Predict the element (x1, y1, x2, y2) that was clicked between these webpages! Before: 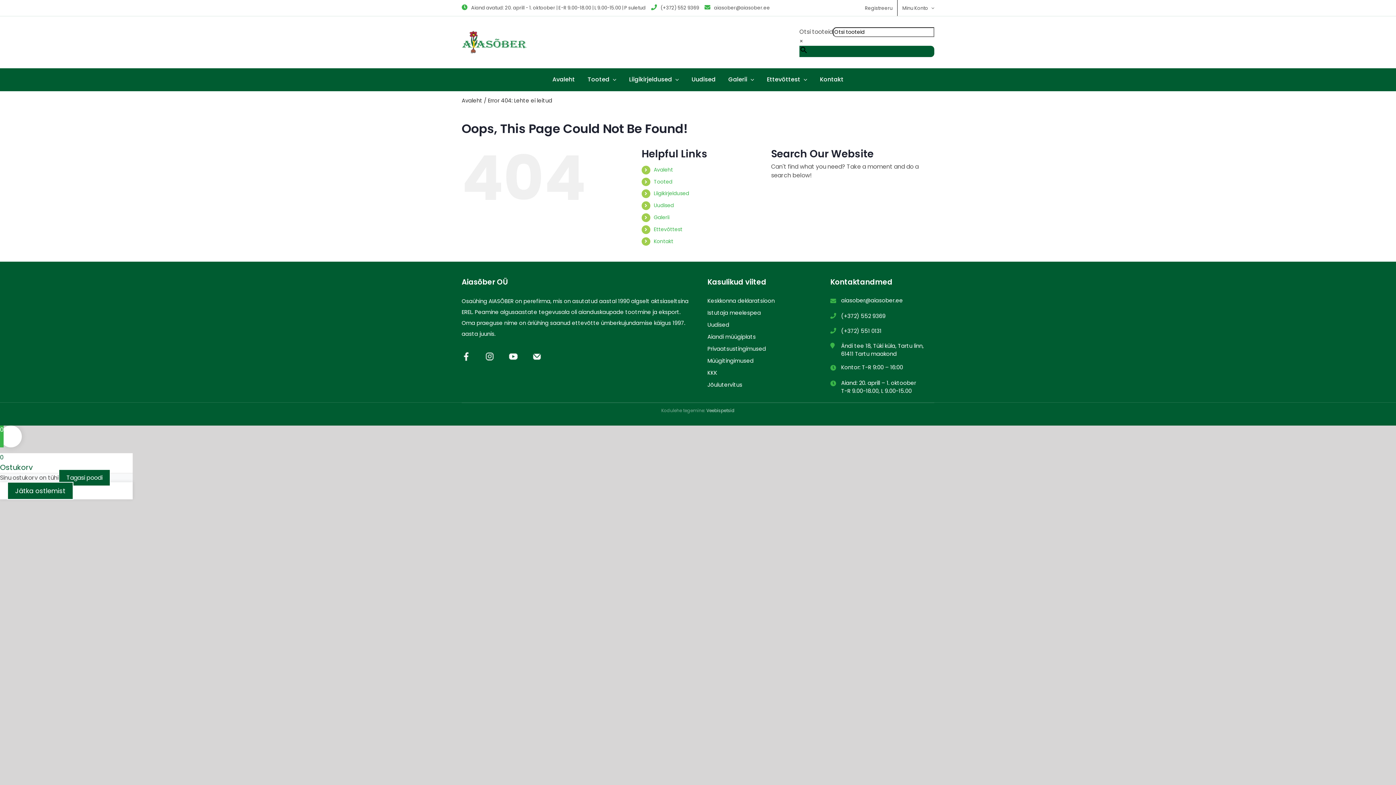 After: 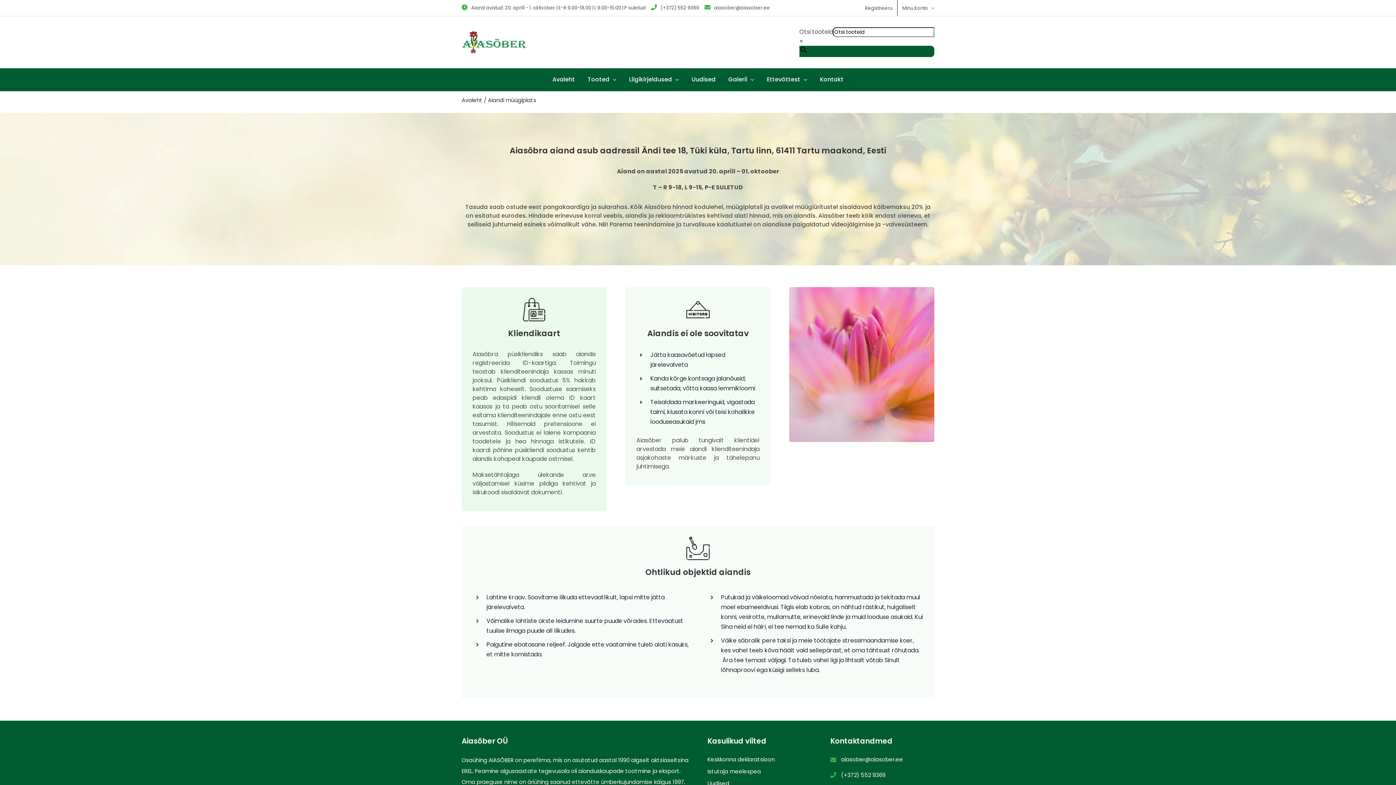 Action: label: Aiandi müügiplats bbox: (707, 333, 811, 341)